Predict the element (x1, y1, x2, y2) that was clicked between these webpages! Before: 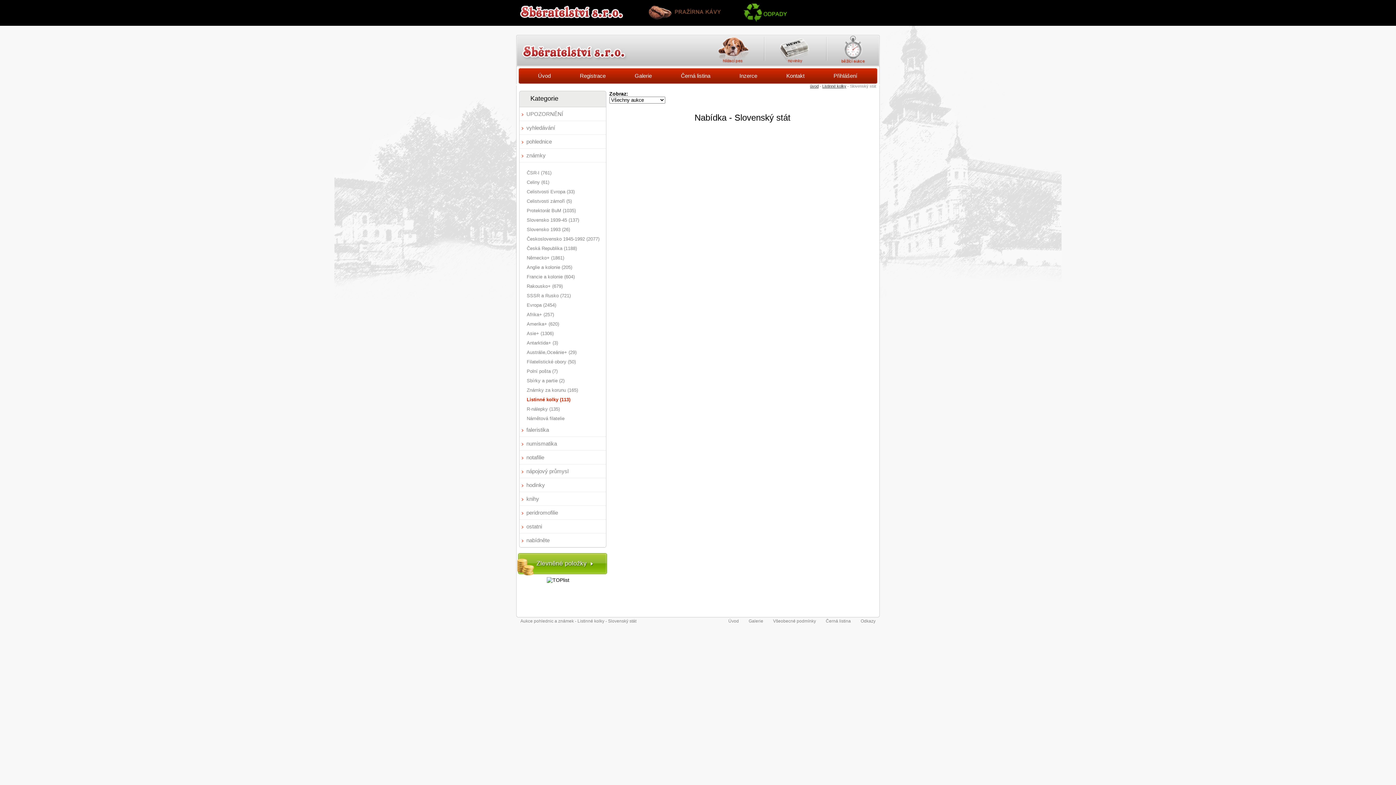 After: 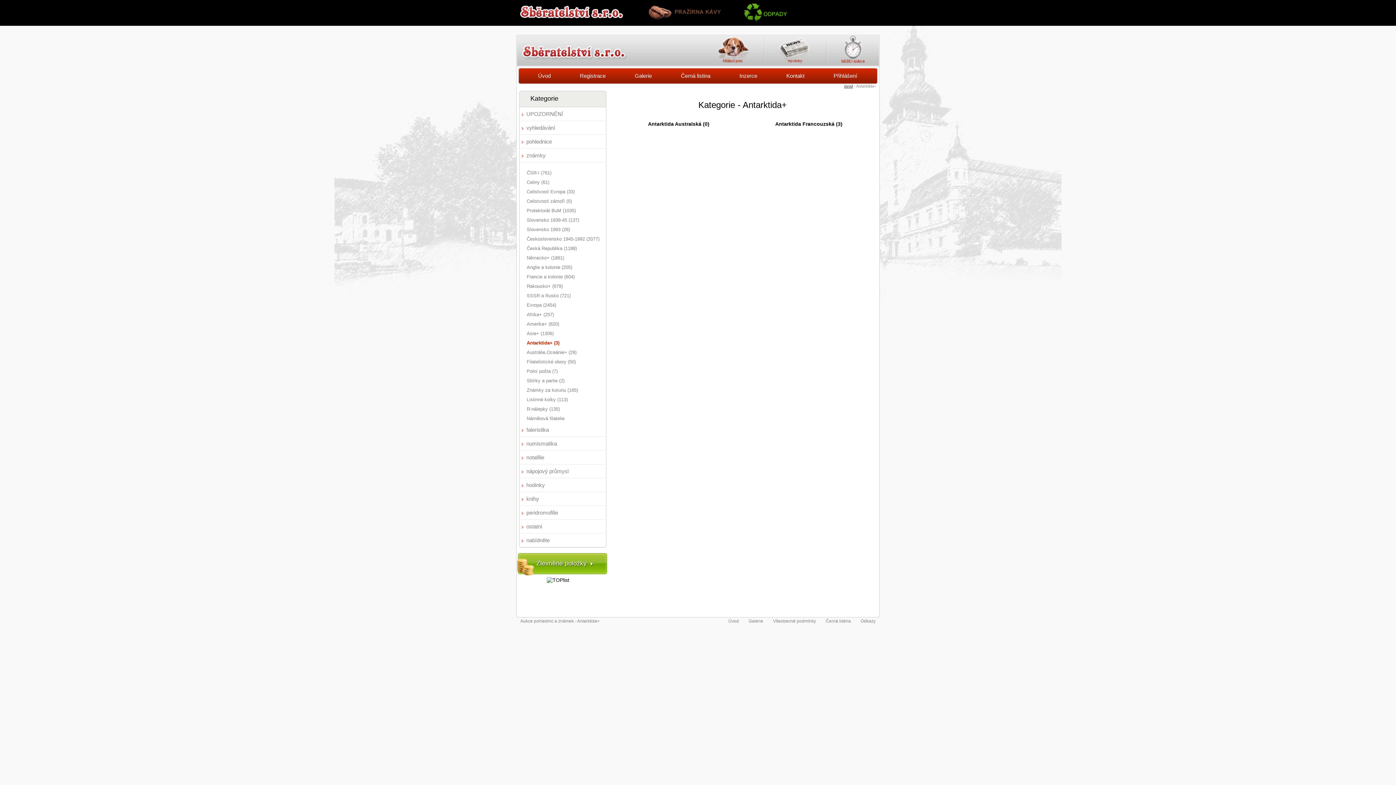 Action: bbox: (526, 340, 558, 345) label: Antarktida+ (3)